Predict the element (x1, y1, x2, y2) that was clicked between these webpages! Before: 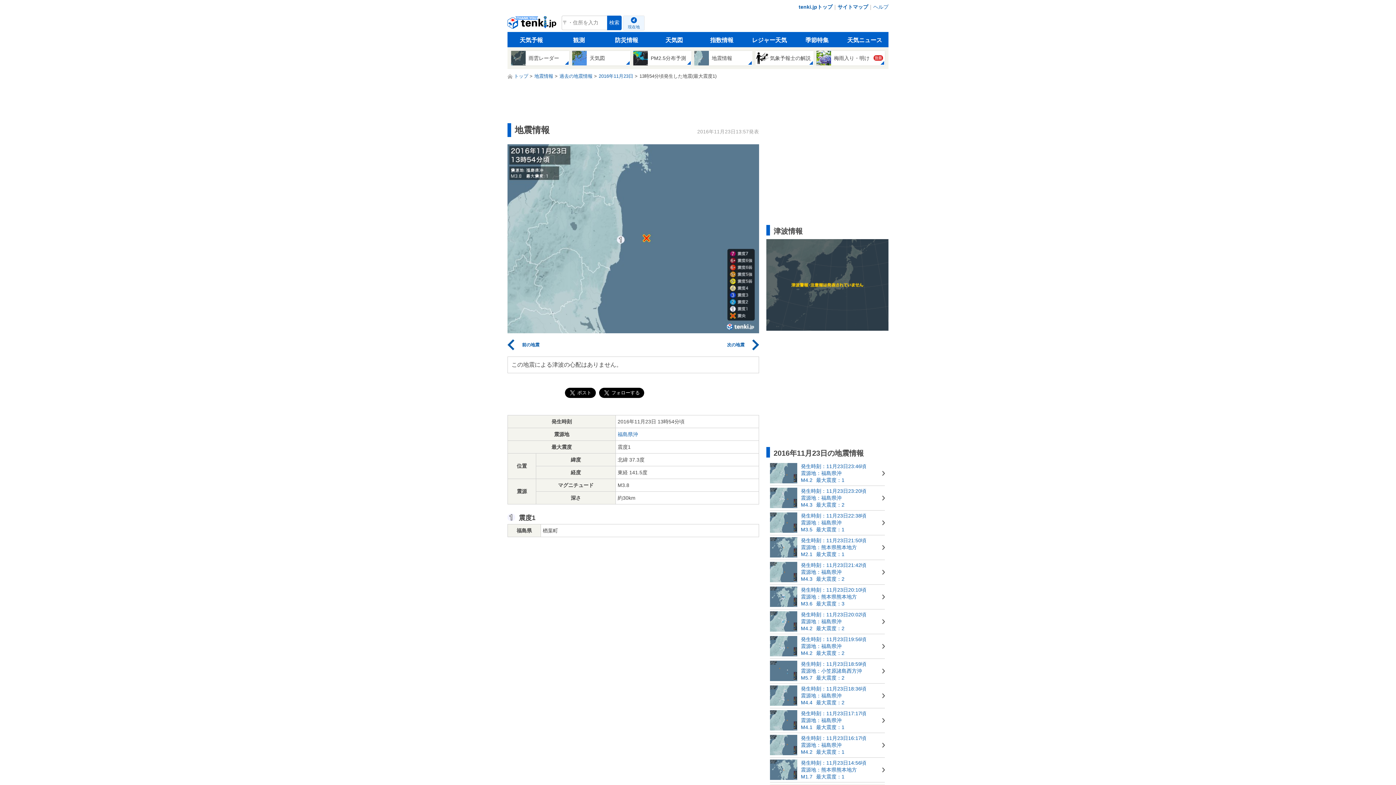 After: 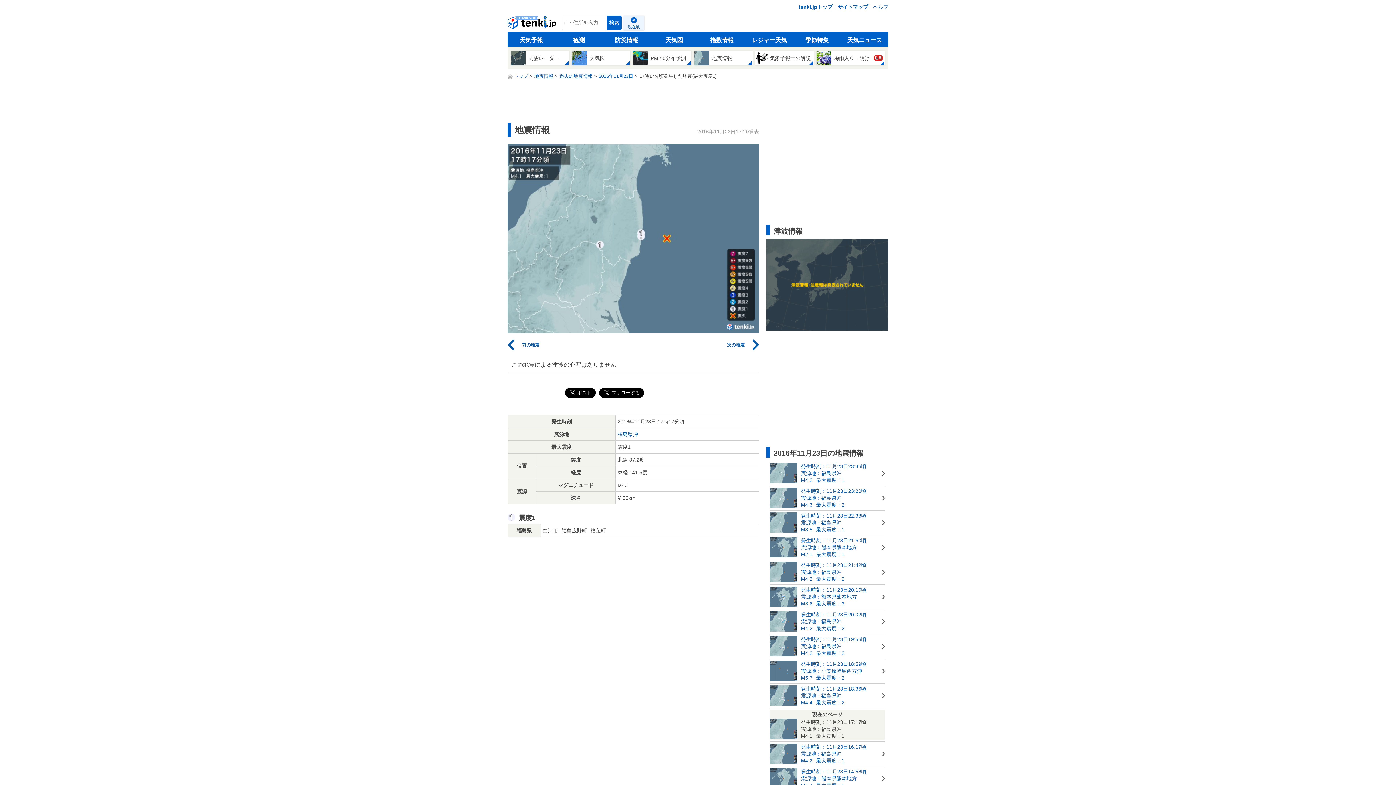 Action: label: 	

発生時刻：11月23日17:17頃

震源地：福島県沖

M4.1最大震度：1 bbox: (770, 710, 885, 731)